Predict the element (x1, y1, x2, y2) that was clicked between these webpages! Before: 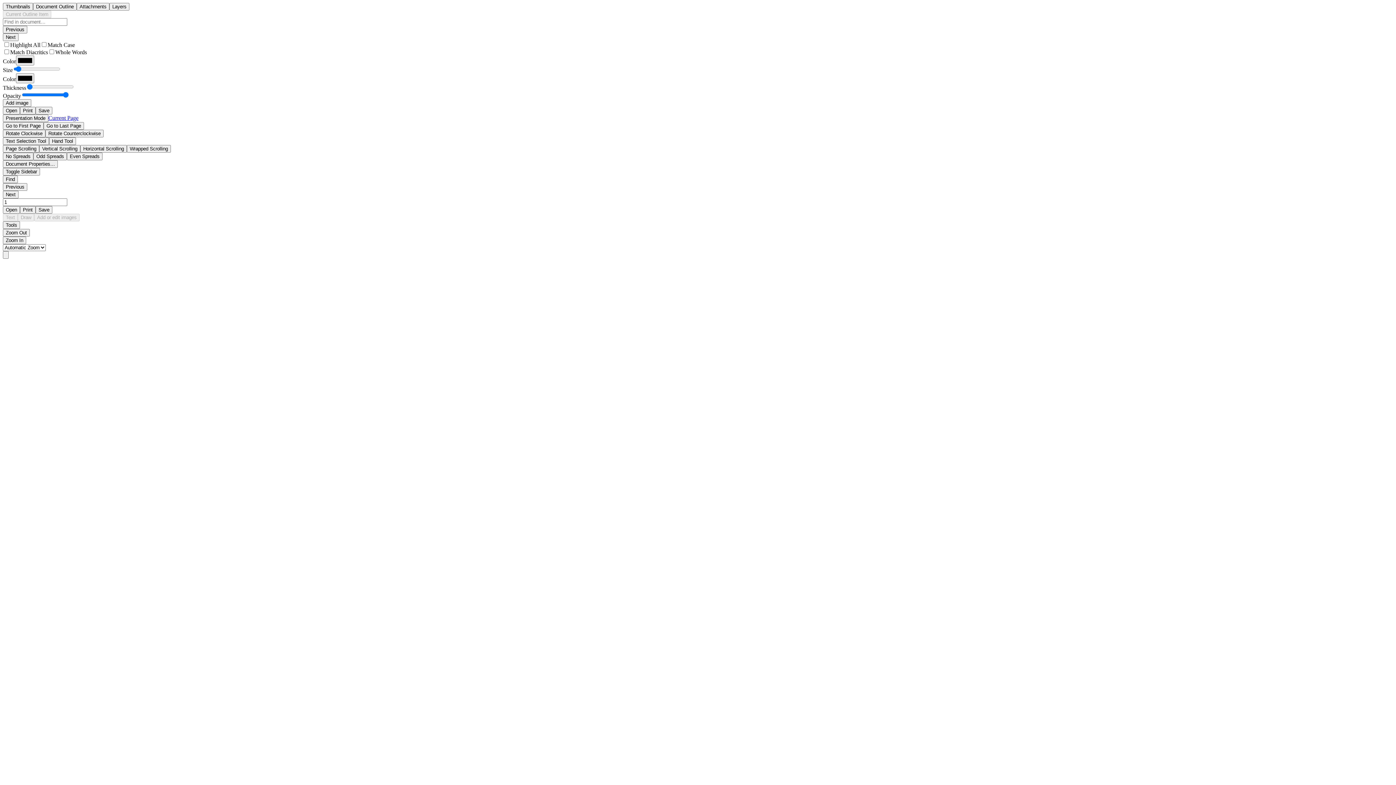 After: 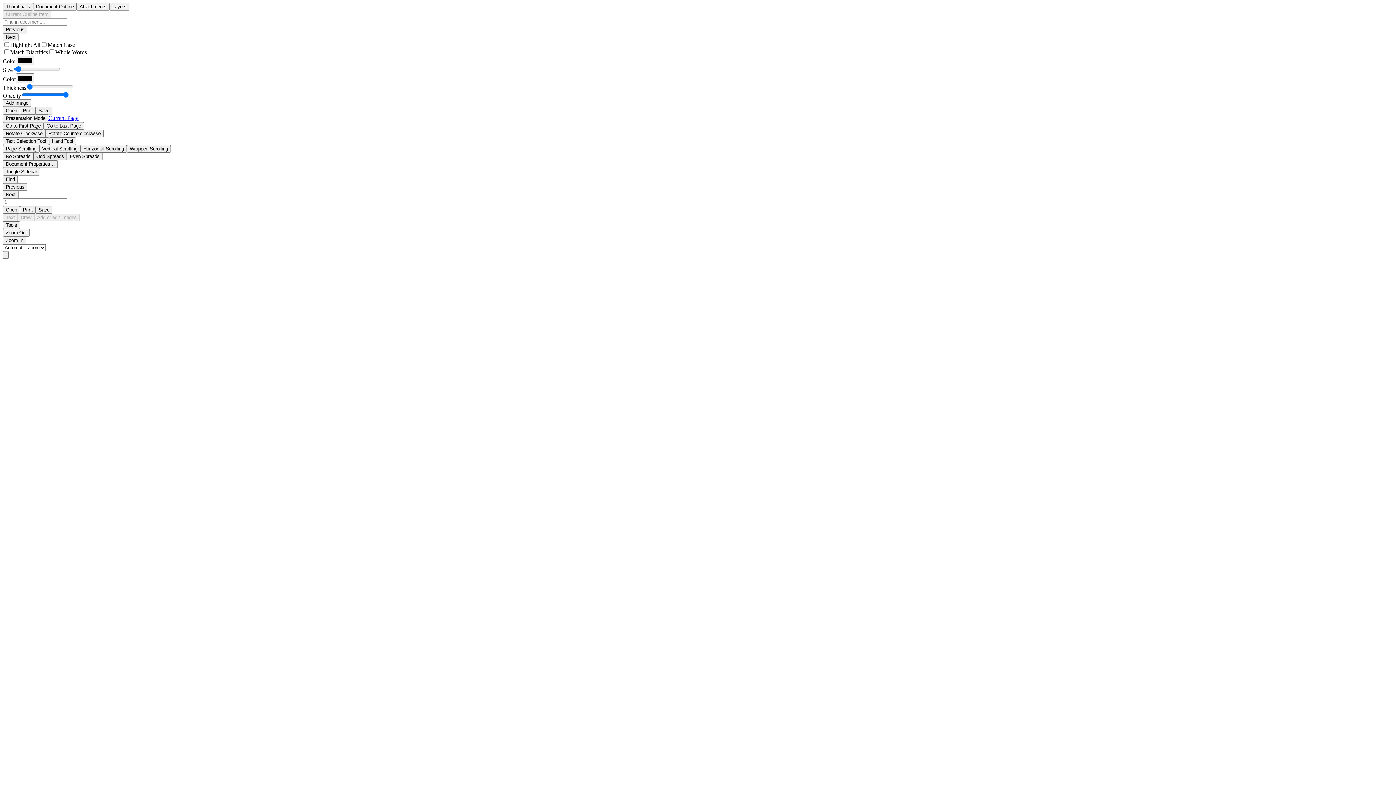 Action: label: Odd Spreads bbox: (33, 152, 66, 160)